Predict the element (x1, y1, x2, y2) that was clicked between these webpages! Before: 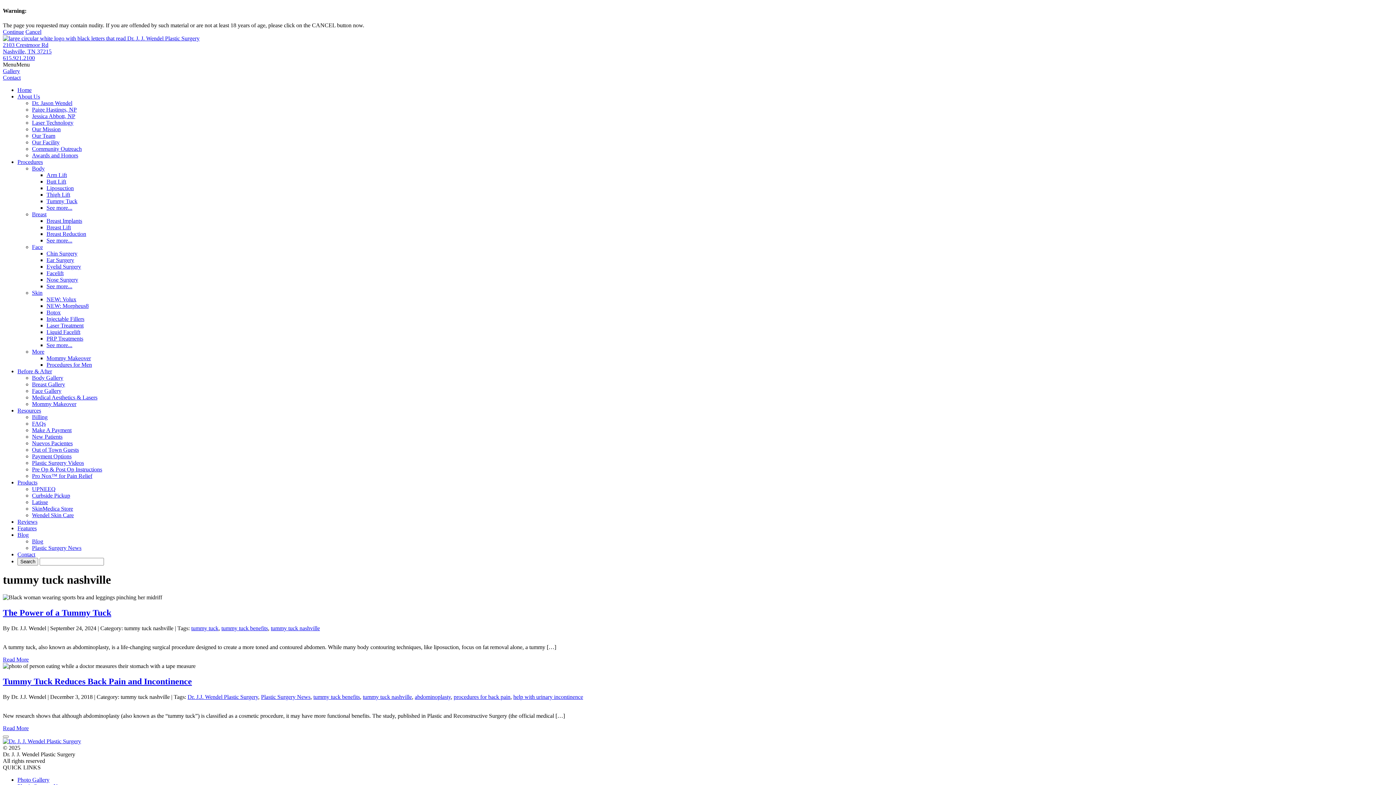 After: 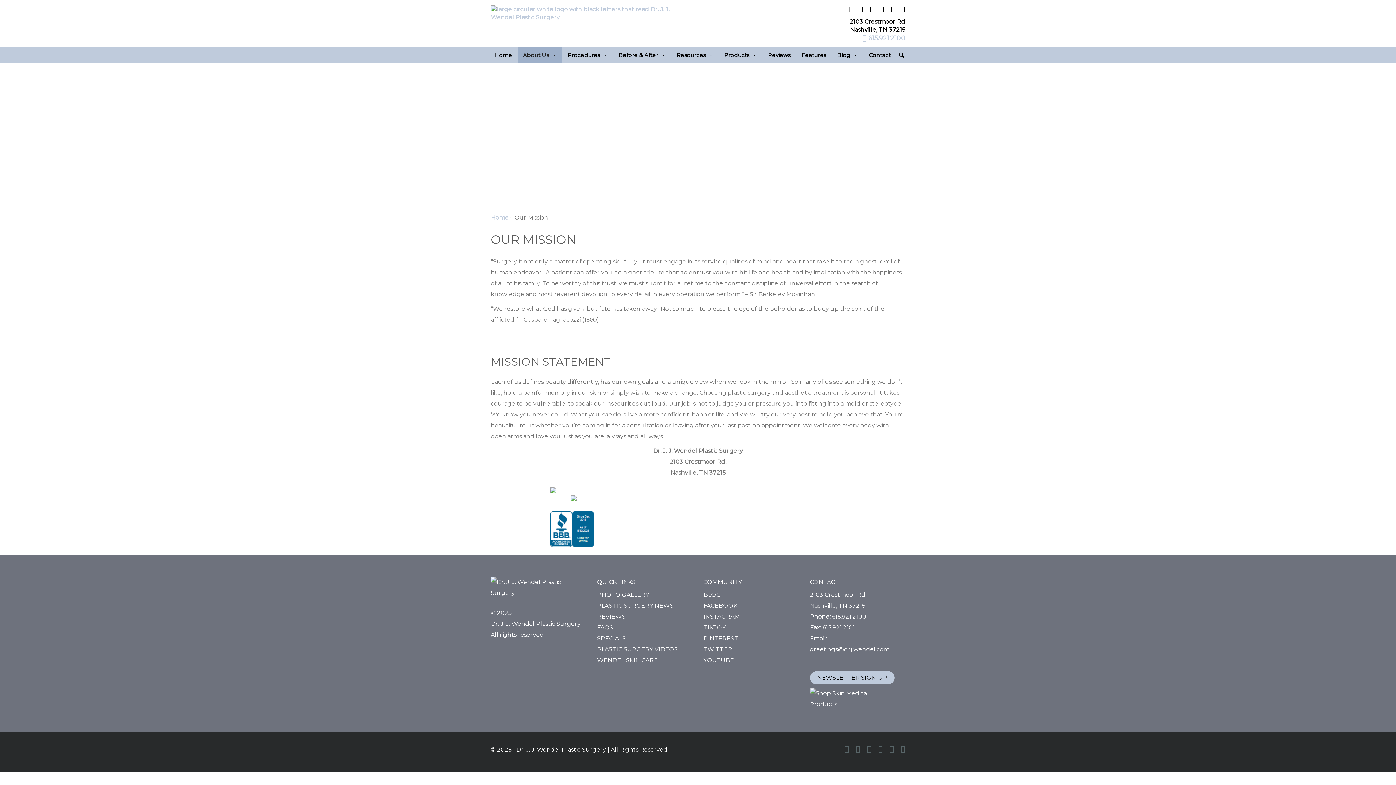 Action: bbox: (32, 126, 60, 132) label: Our Mission